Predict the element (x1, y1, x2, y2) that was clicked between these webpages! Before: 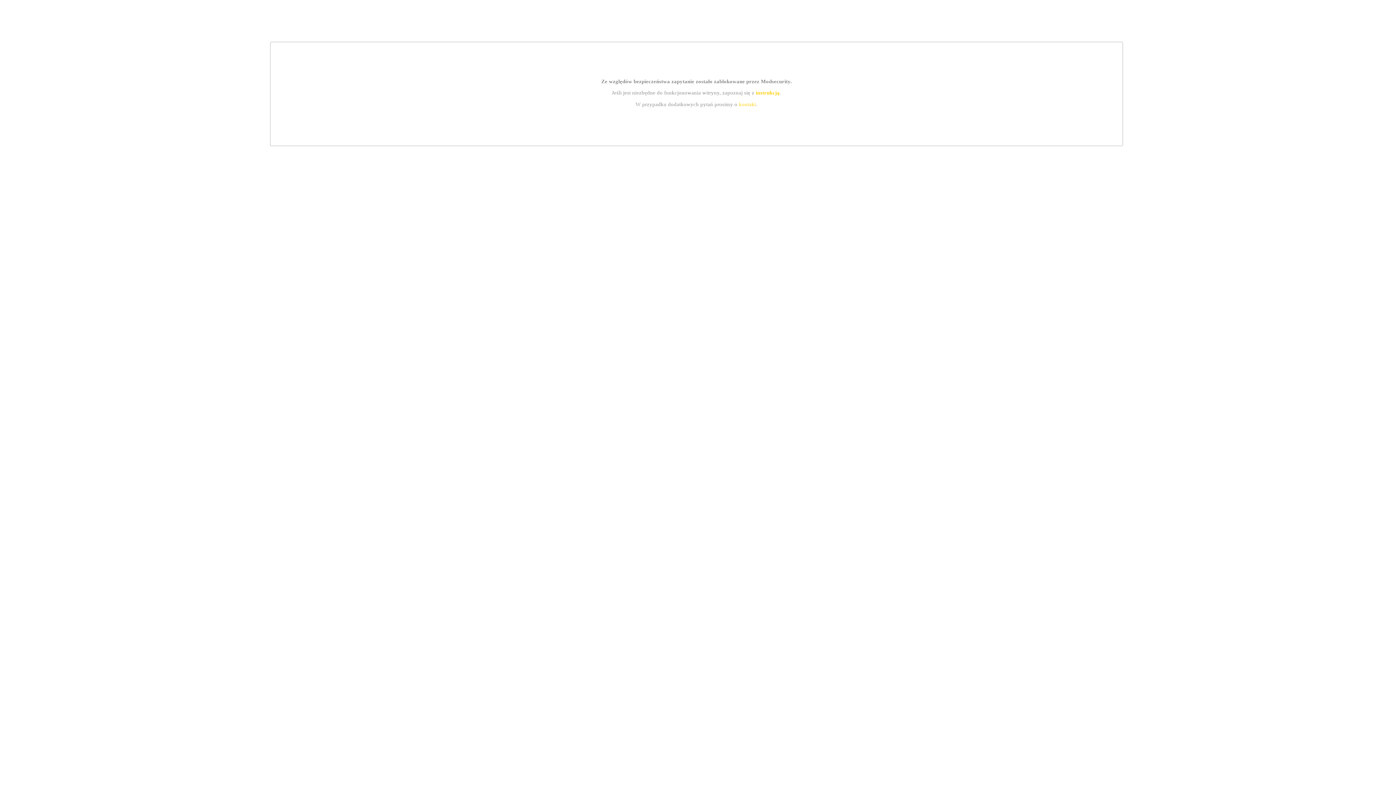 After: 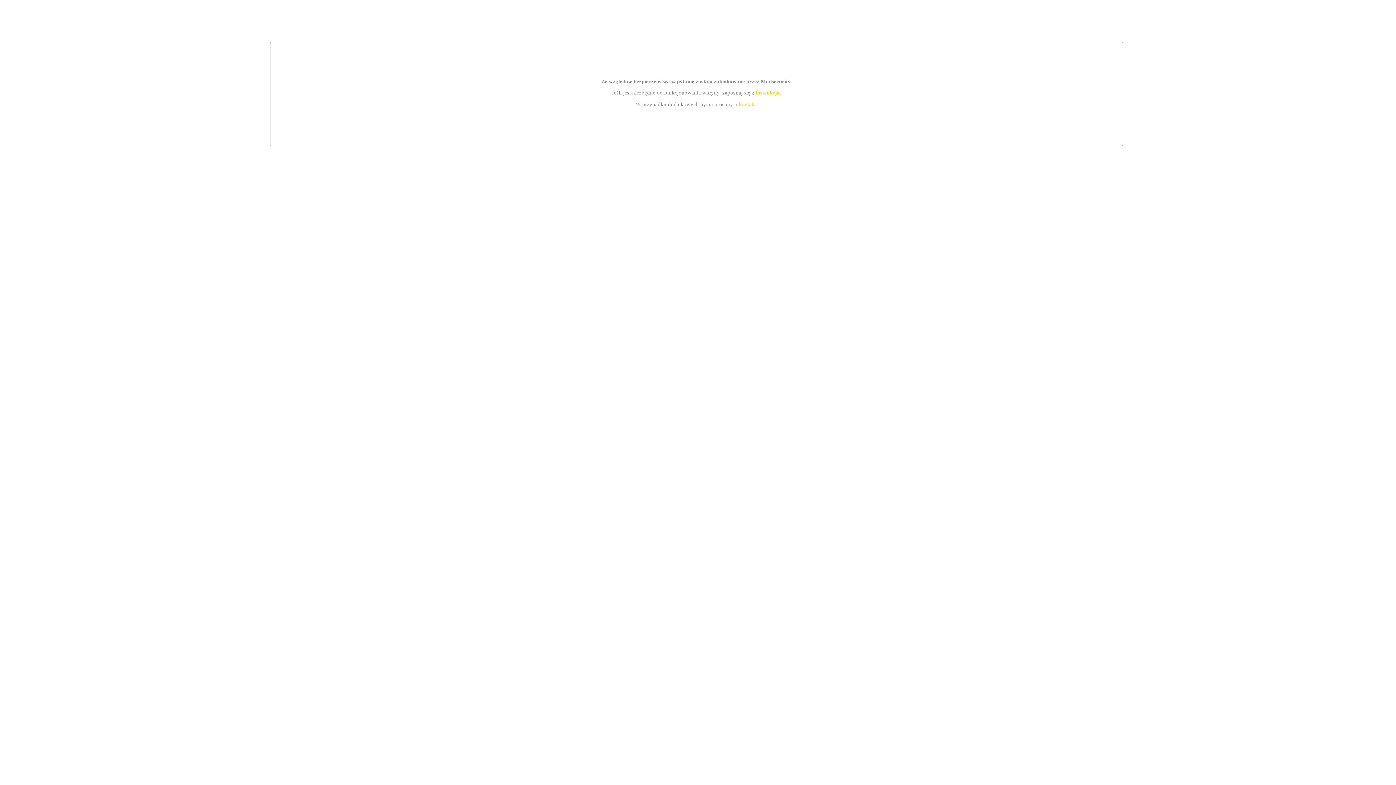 Action: label: instrukcją bbox: (755, 89, 779, 95)